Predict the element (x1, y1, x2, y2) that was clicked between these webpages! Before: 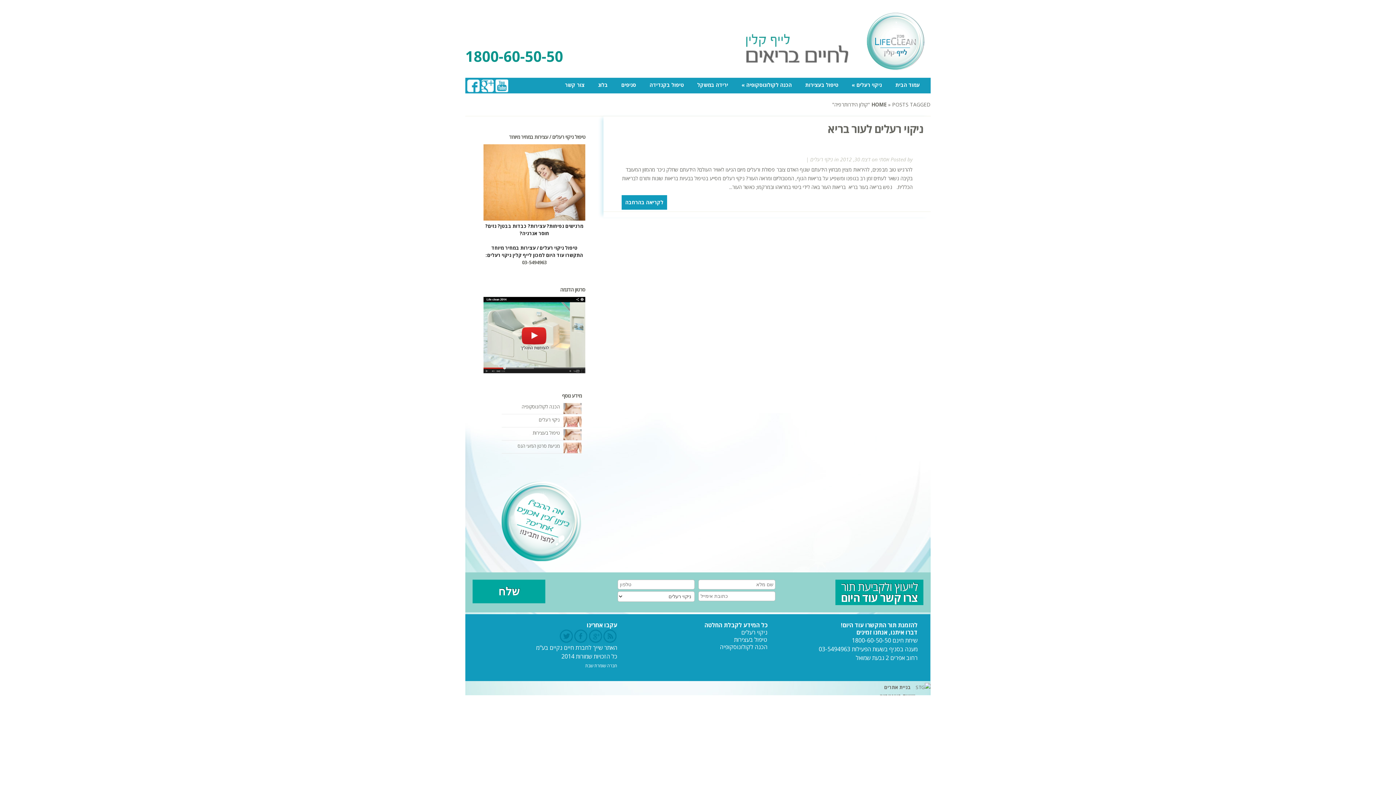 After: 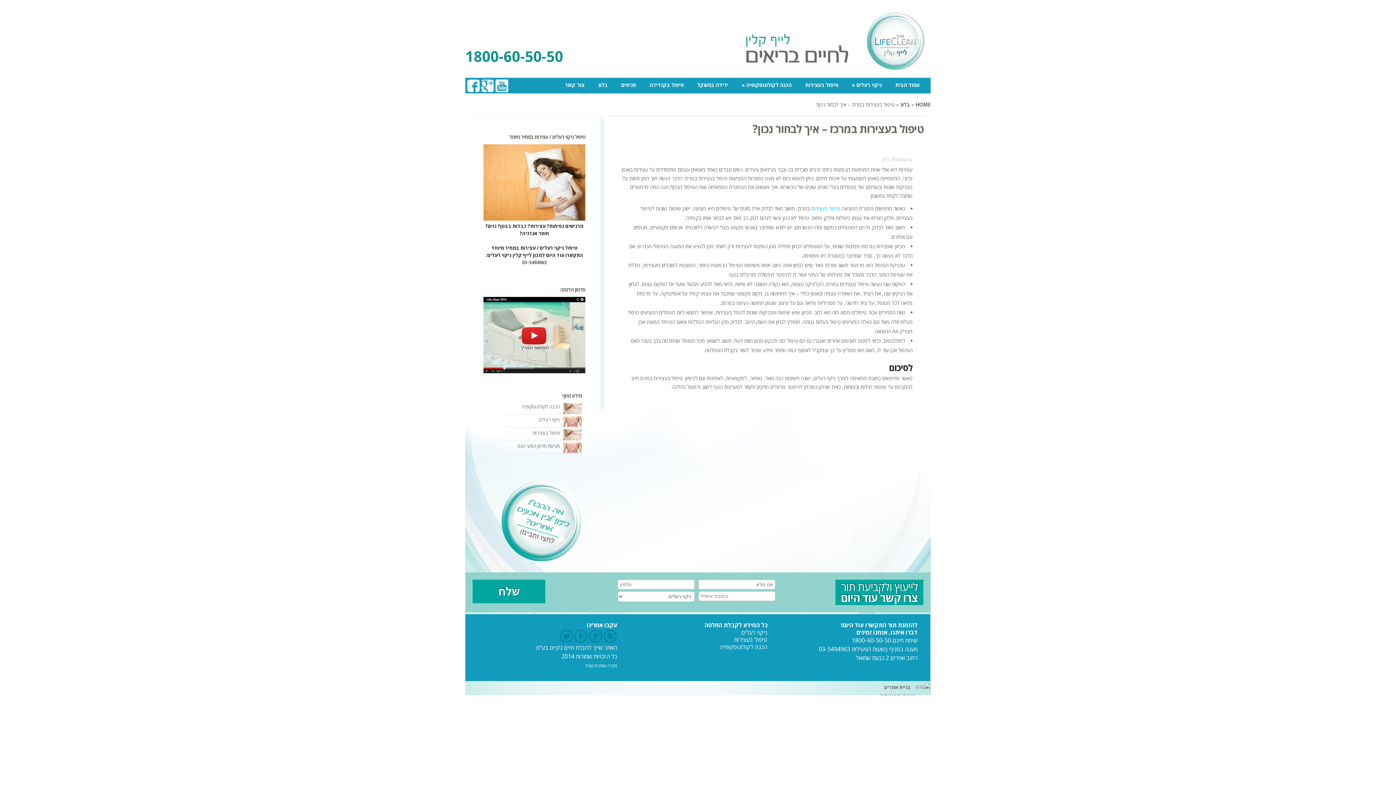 Action: label: טיפול בעצירות bbox: (734, 636, 767, 643)